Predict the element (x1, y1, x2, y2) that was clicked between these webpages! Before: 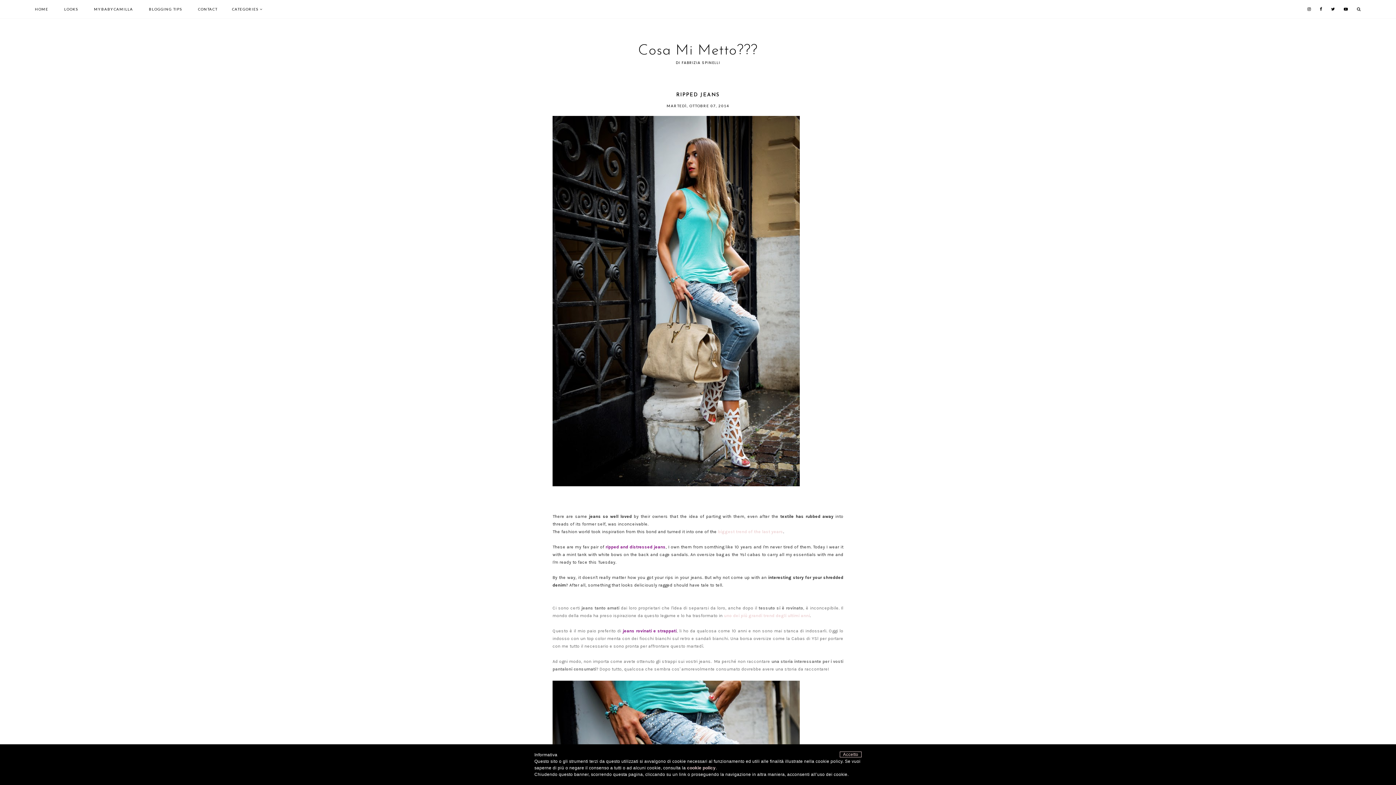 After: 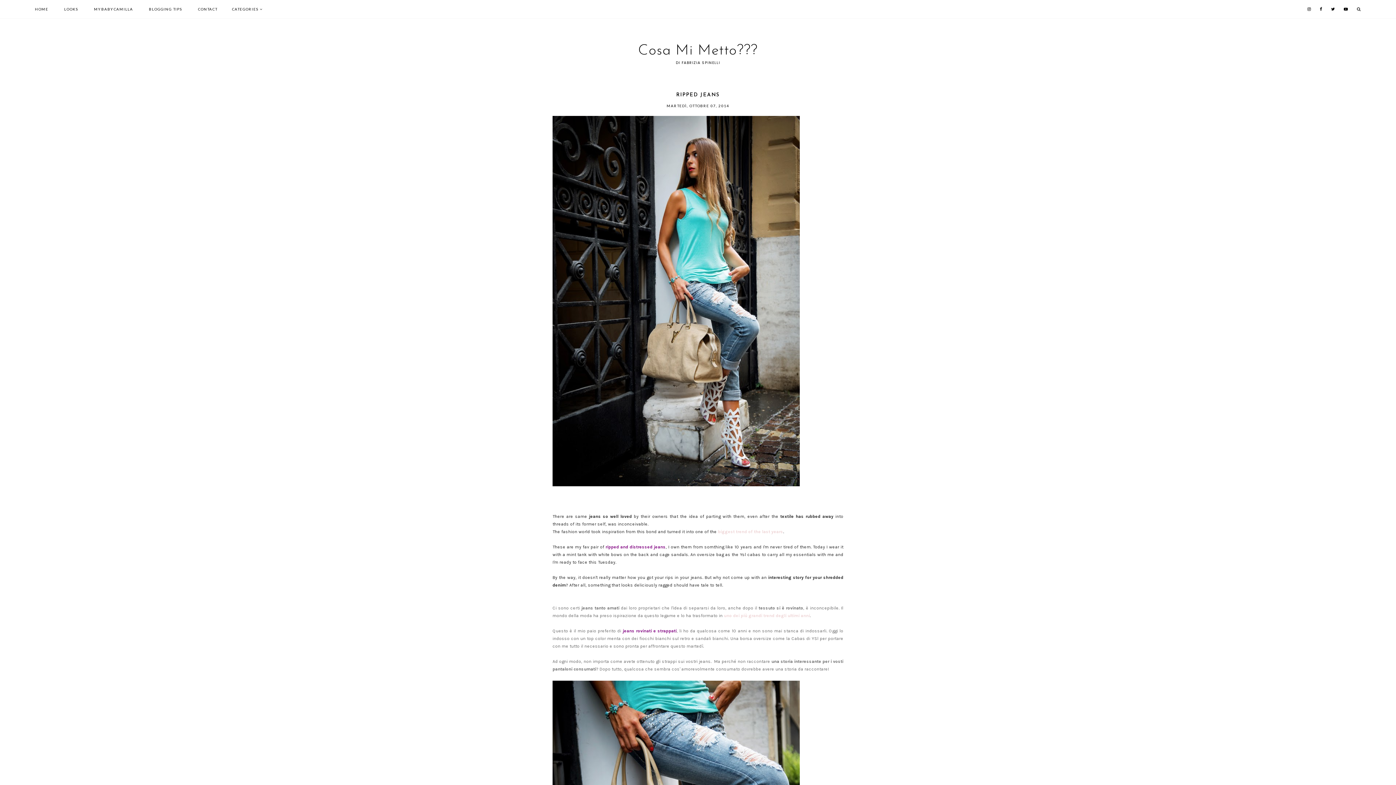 Action: label: Accetto bbox: (839, 752, 861, 757)